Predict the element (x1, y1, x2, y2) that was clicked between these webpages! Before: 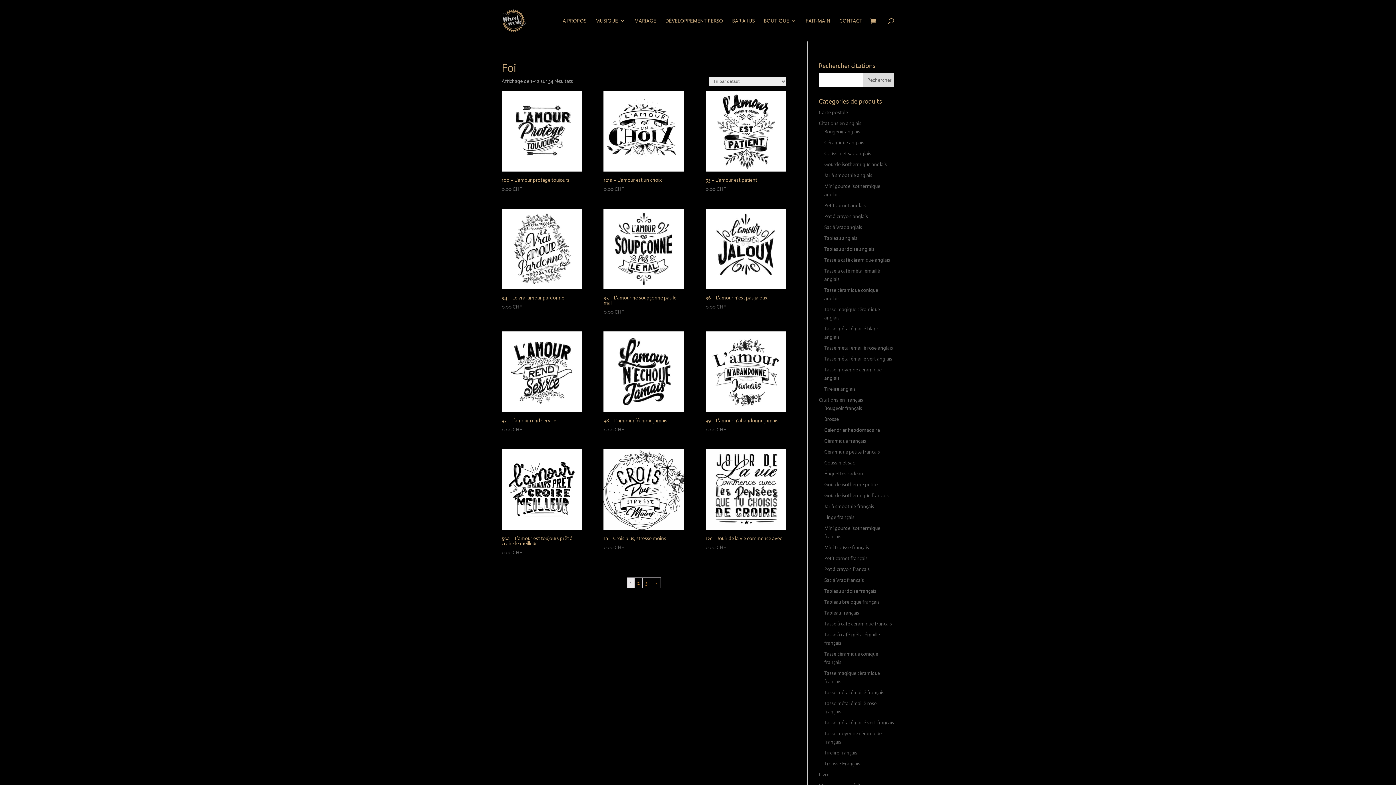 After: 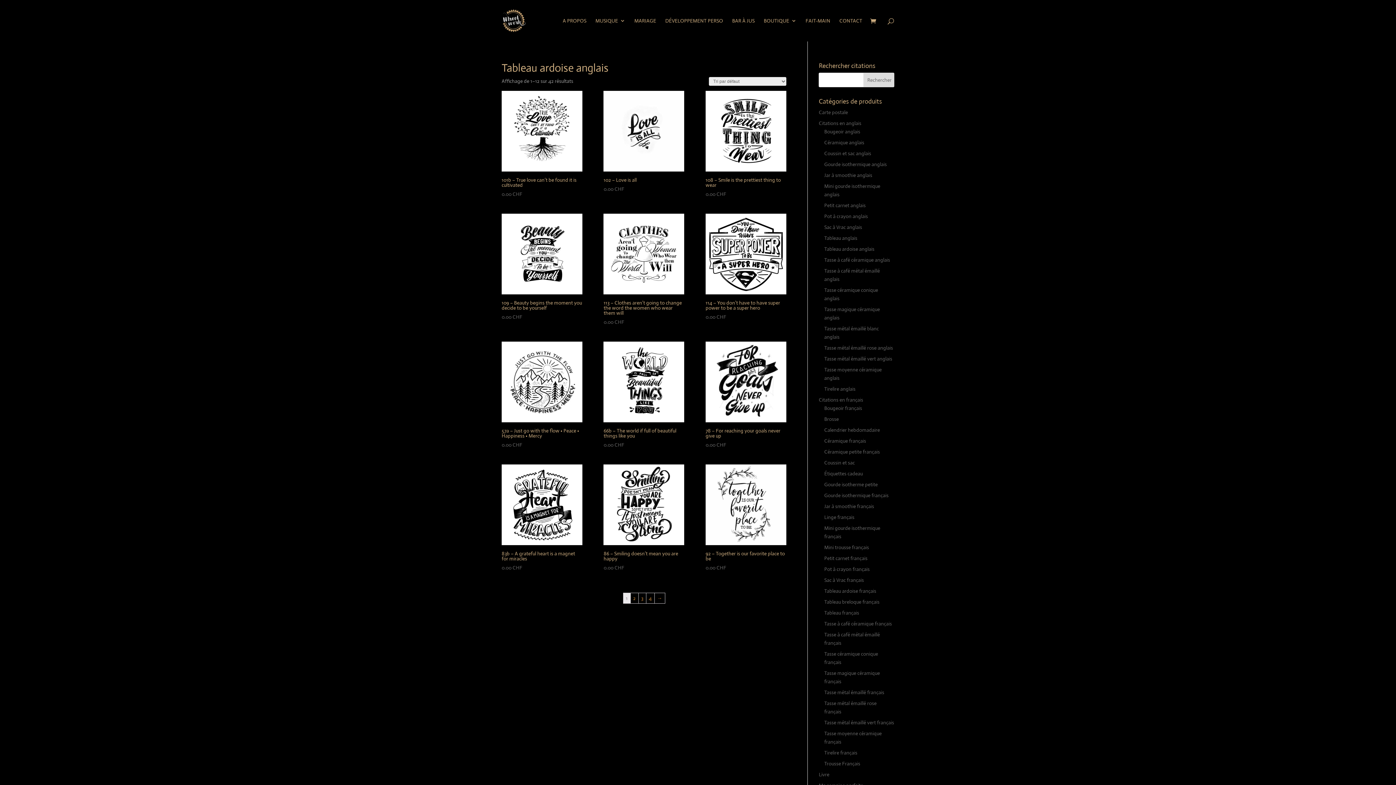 Action: bbox: (824, 245, 874, 252) label: Tableau ardoise anglais